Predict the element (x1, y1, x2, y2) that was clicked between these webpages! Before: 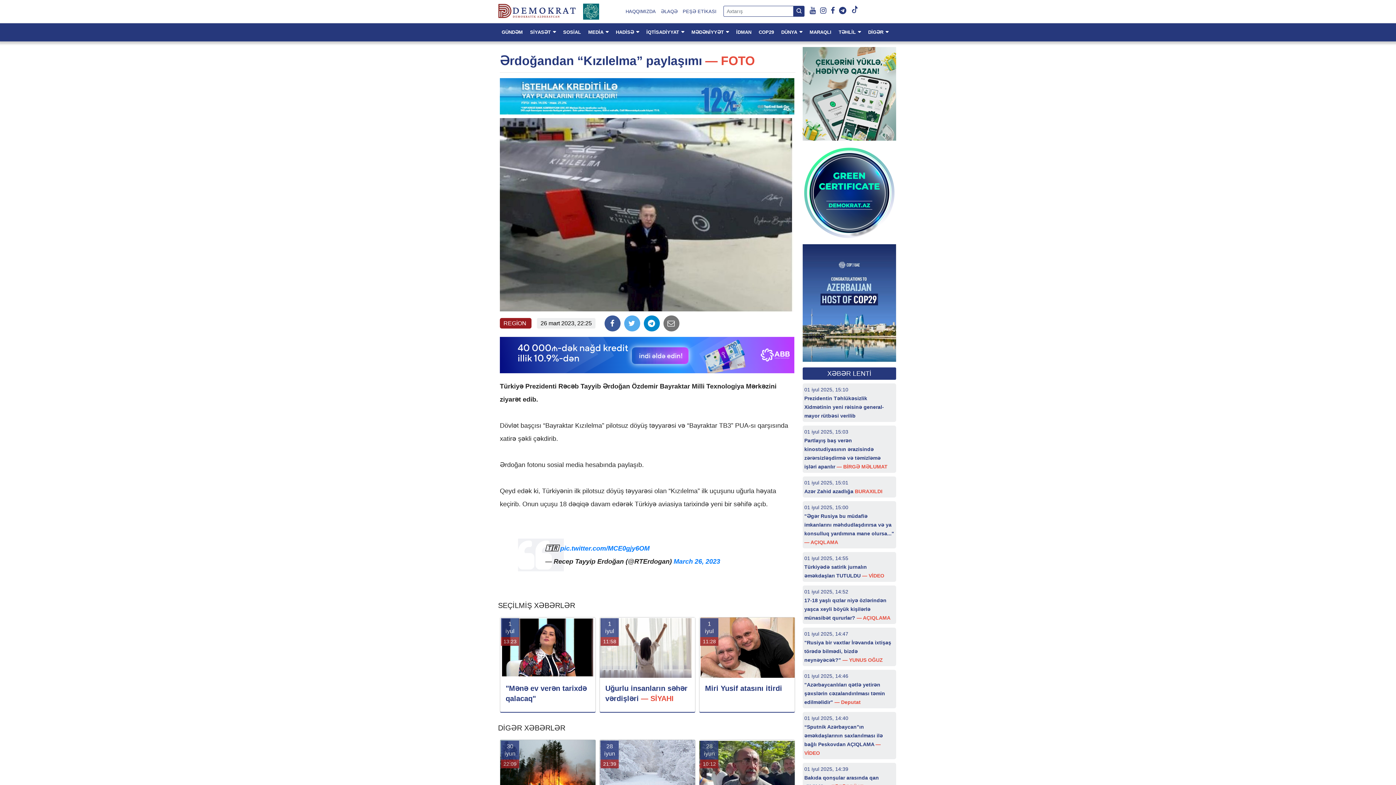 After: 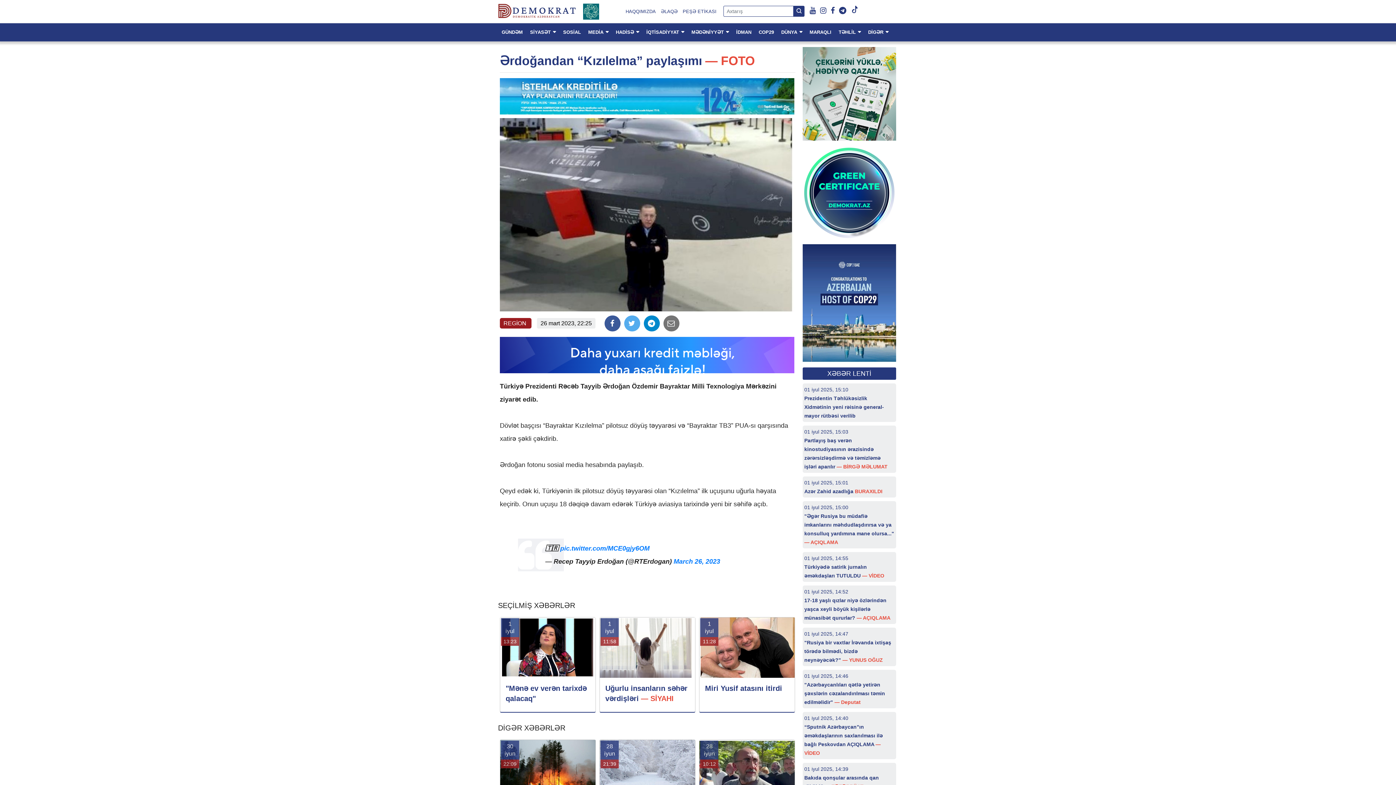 Action: bbox: (500, 92, 794, 98)